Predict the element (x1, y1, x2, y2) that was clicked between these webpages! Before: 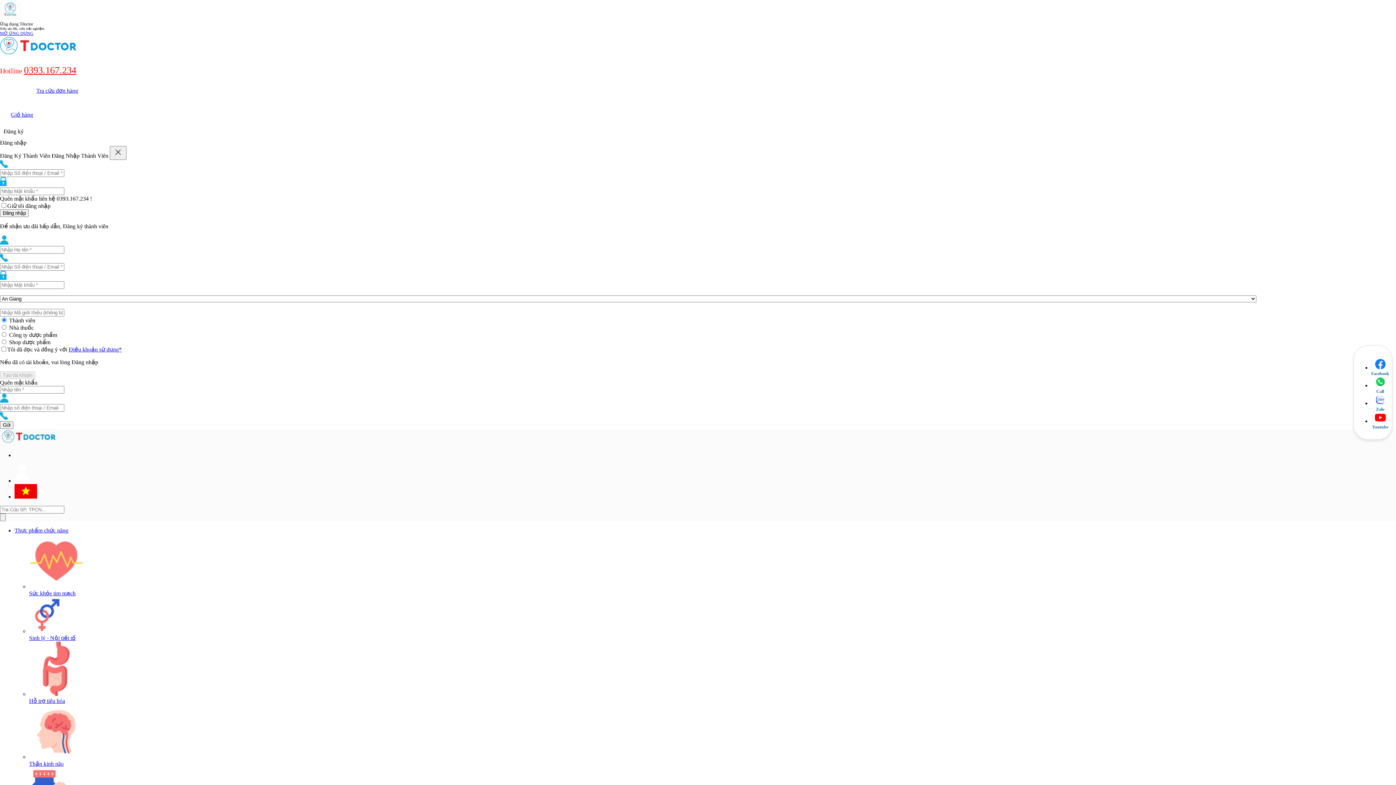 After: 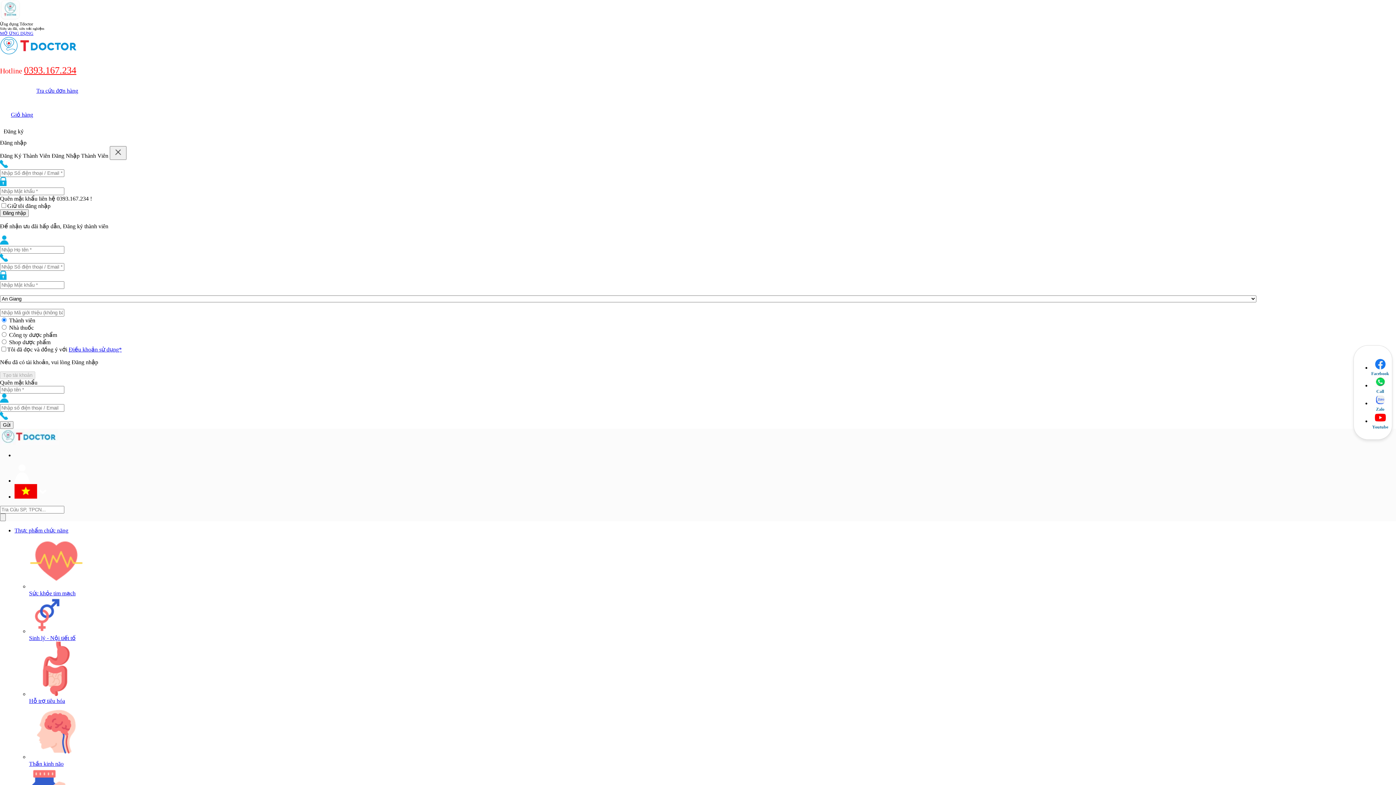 Action: bbox: (14, 527, 68, 533) label: Thực phẩm chức năng